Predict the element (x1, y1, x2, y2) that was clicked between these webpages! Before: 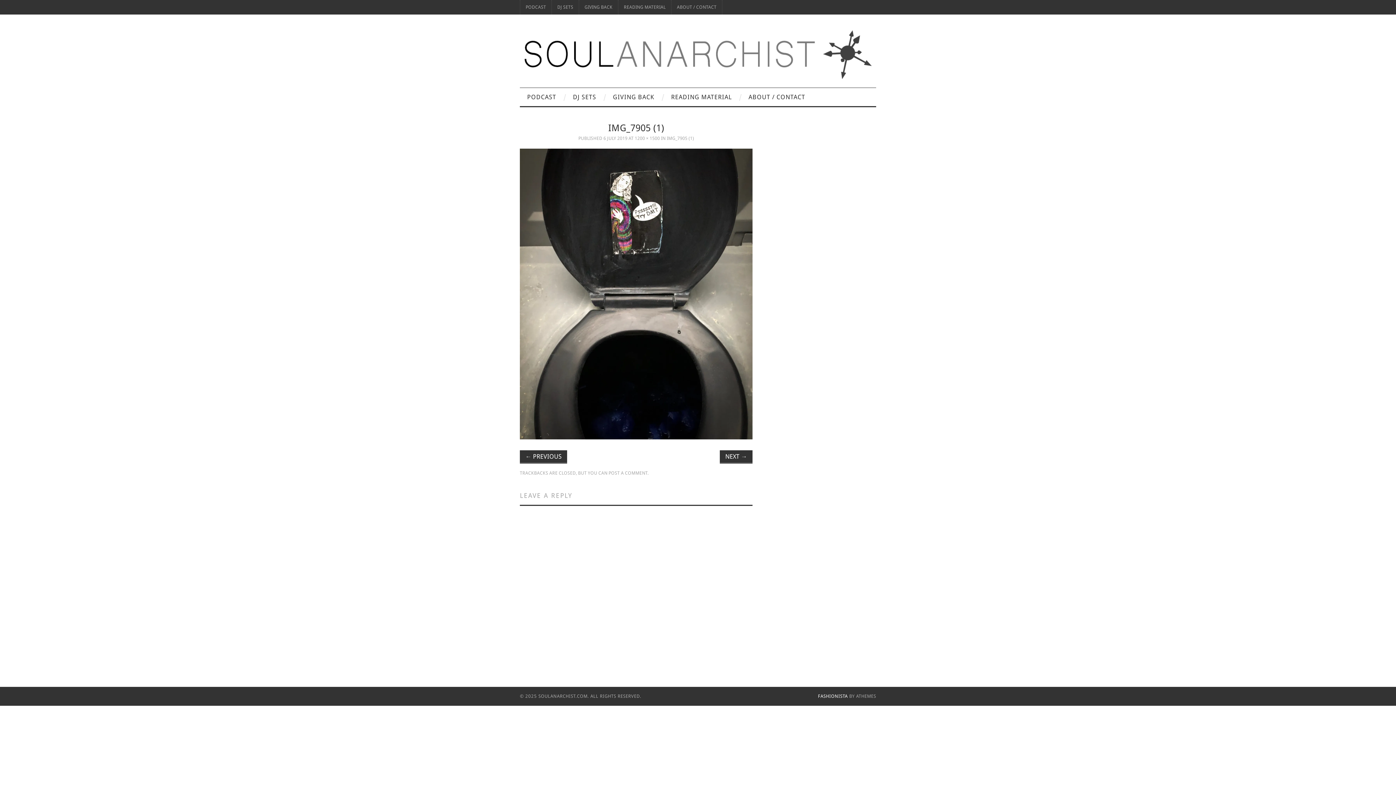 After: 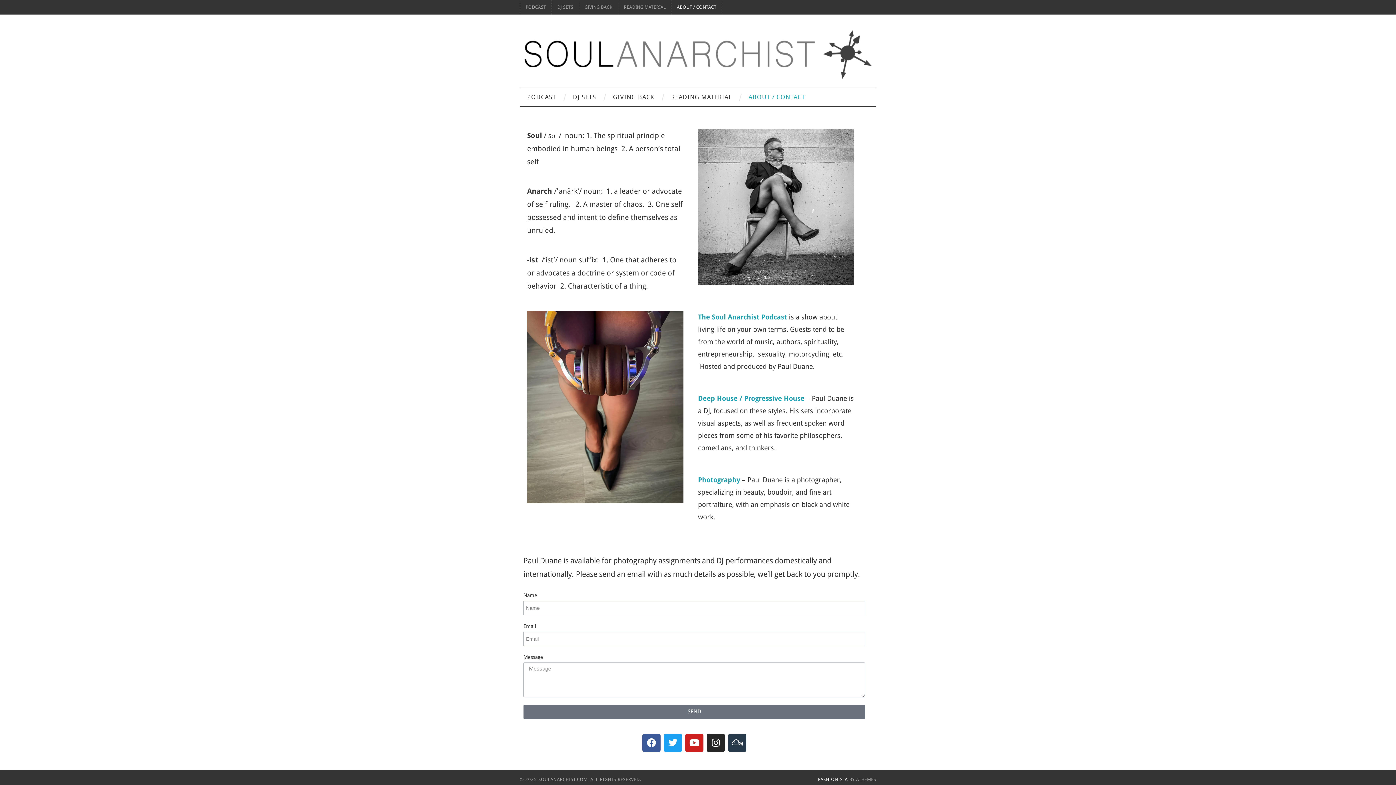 Action: label: ABOUT / CONTACT bbox: (671, 0, 722, 14)